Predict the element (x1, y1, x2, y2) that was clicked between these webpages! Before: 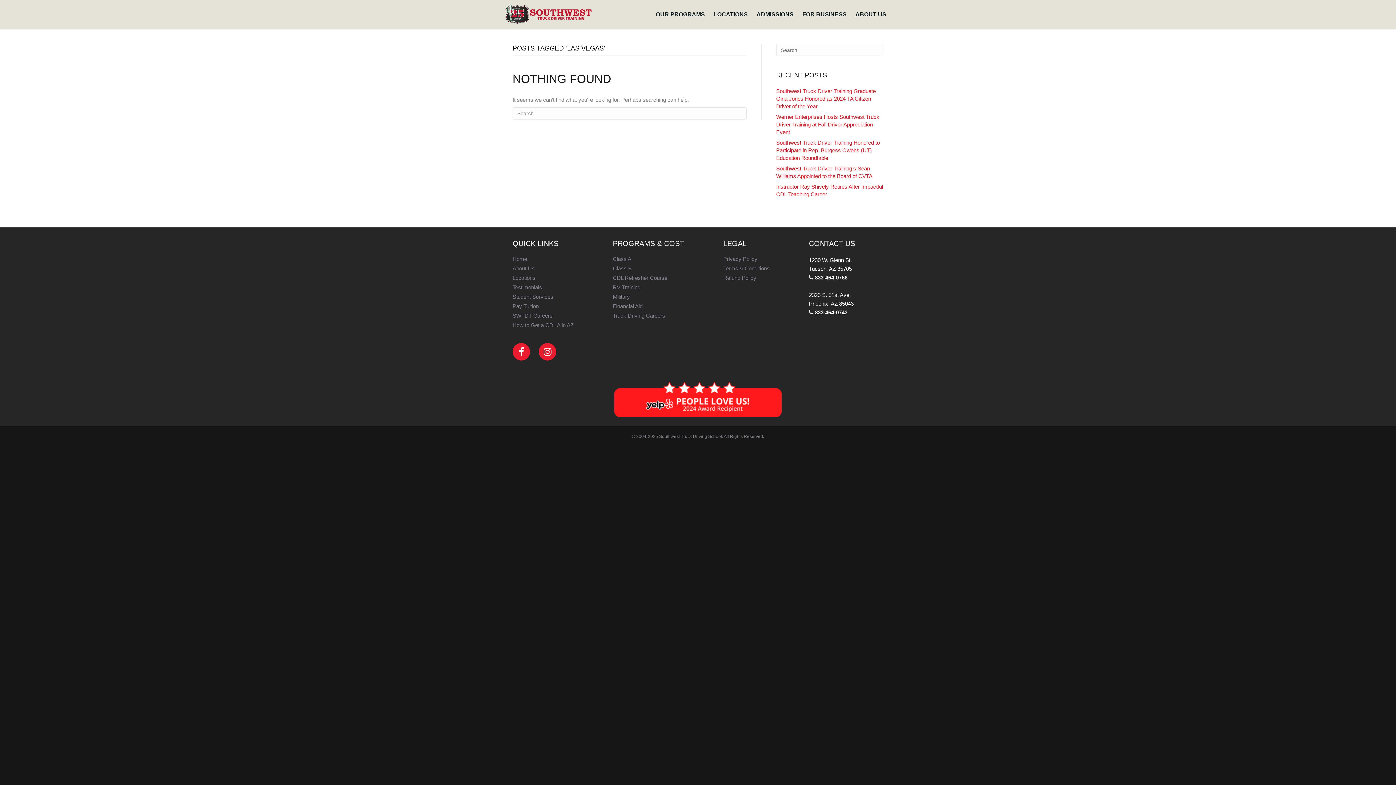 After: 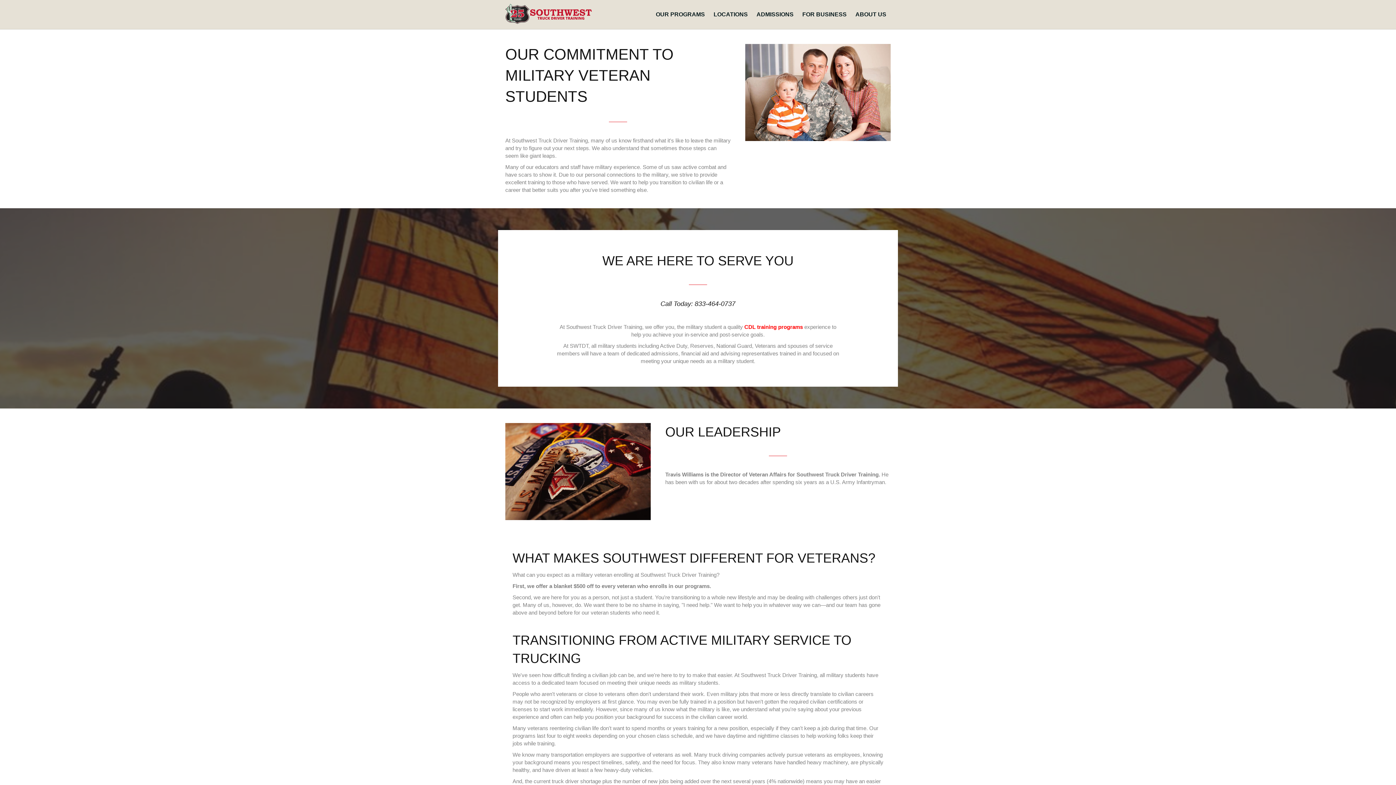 Action: bbox: (613, 293, 630, 300) label: Military